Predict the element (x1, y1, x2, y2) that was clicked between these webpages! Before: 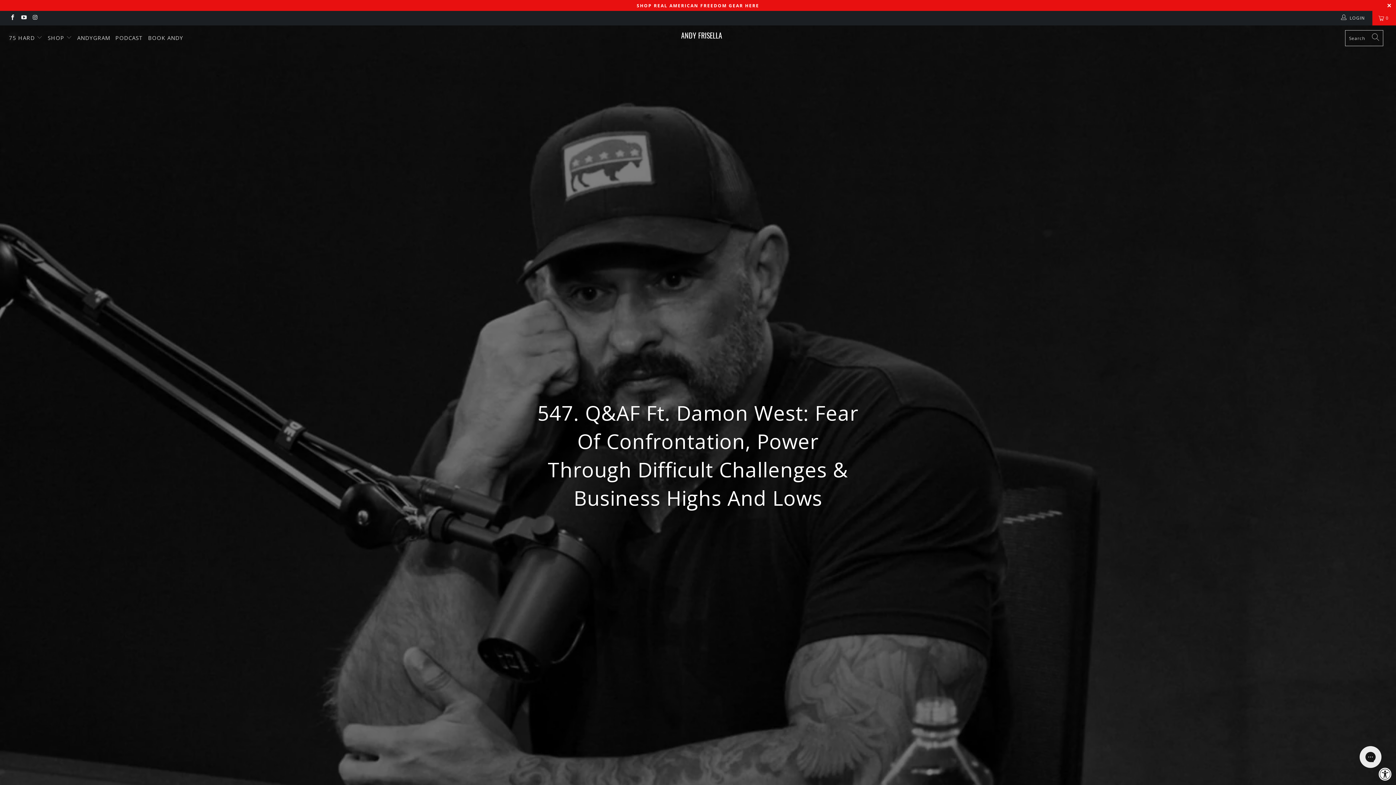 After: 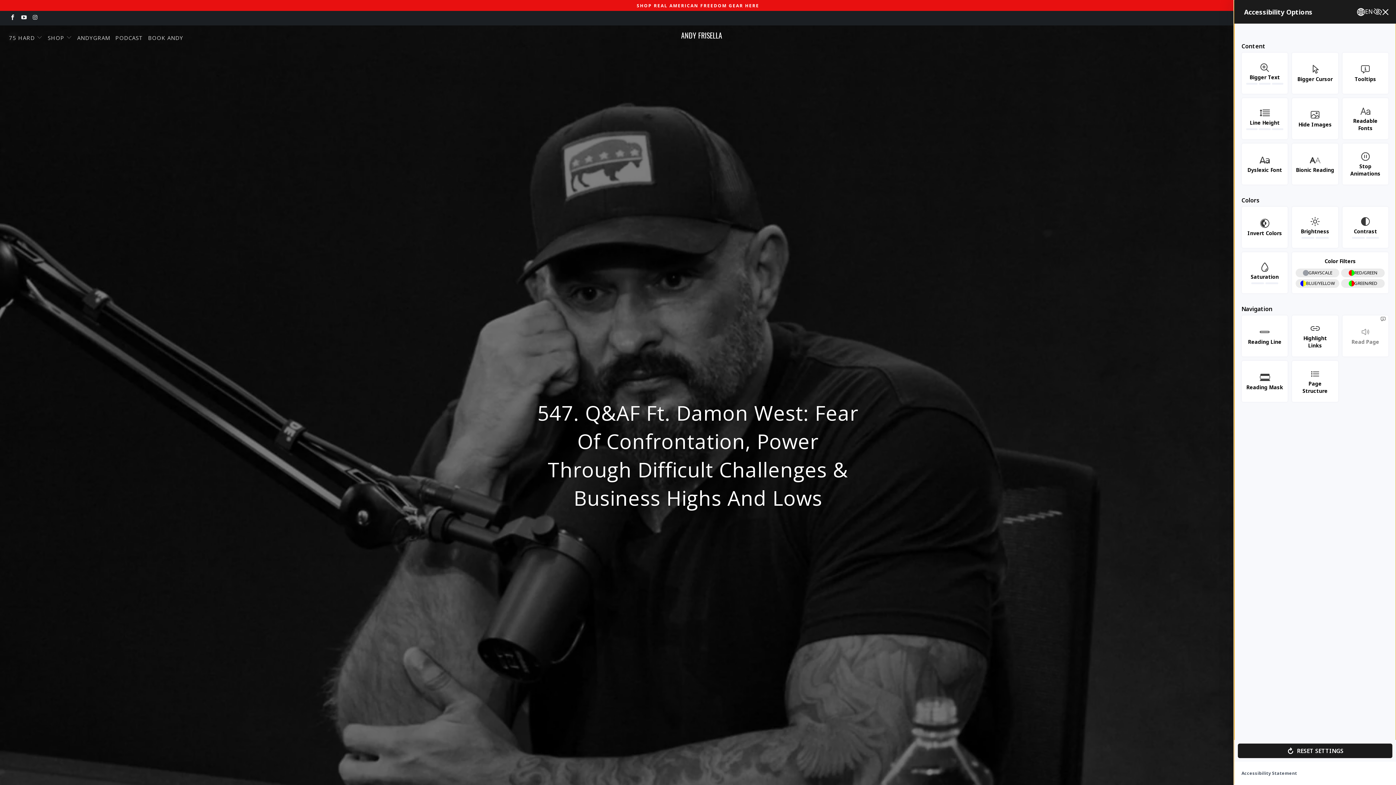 Action: label: Accessibility Widget, click to open bbox: (1378, 767, 1392, 781)